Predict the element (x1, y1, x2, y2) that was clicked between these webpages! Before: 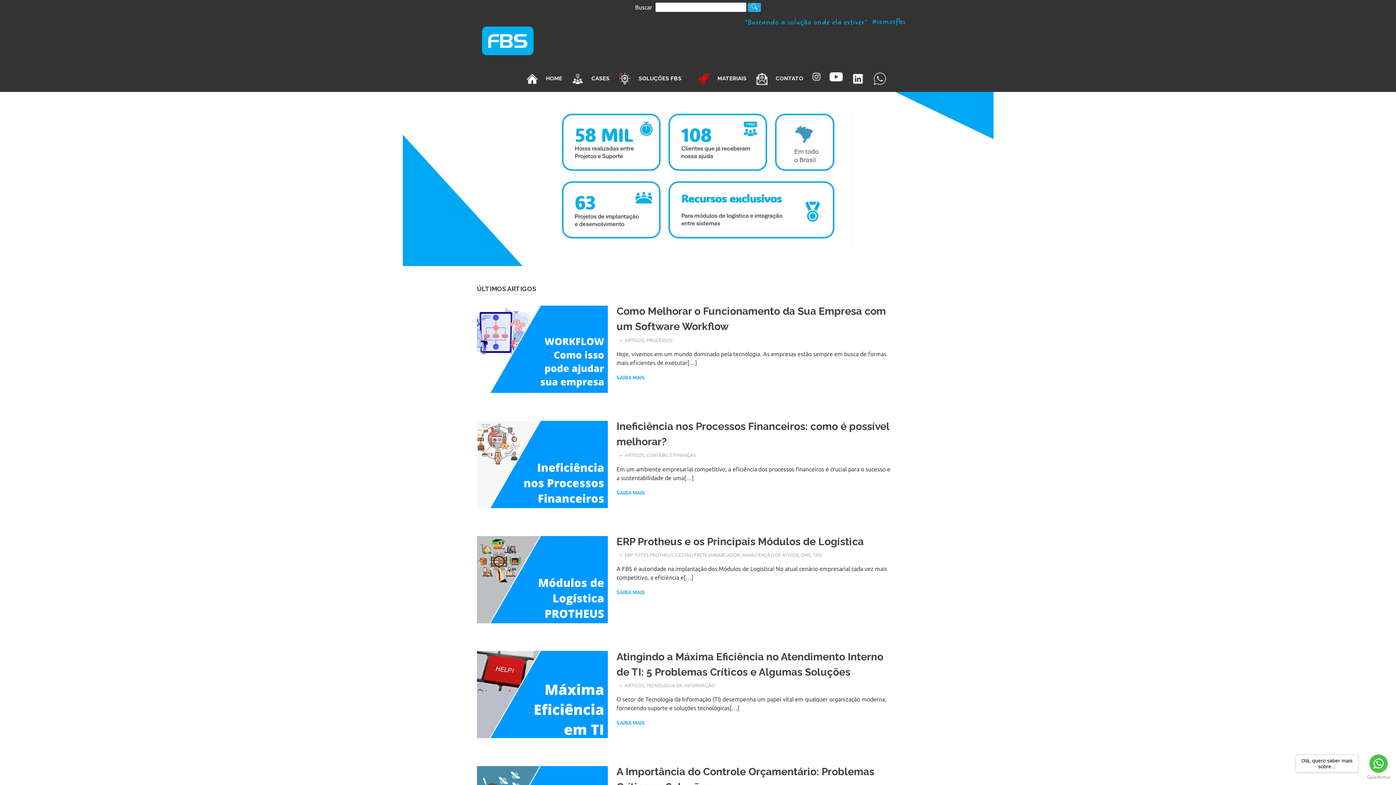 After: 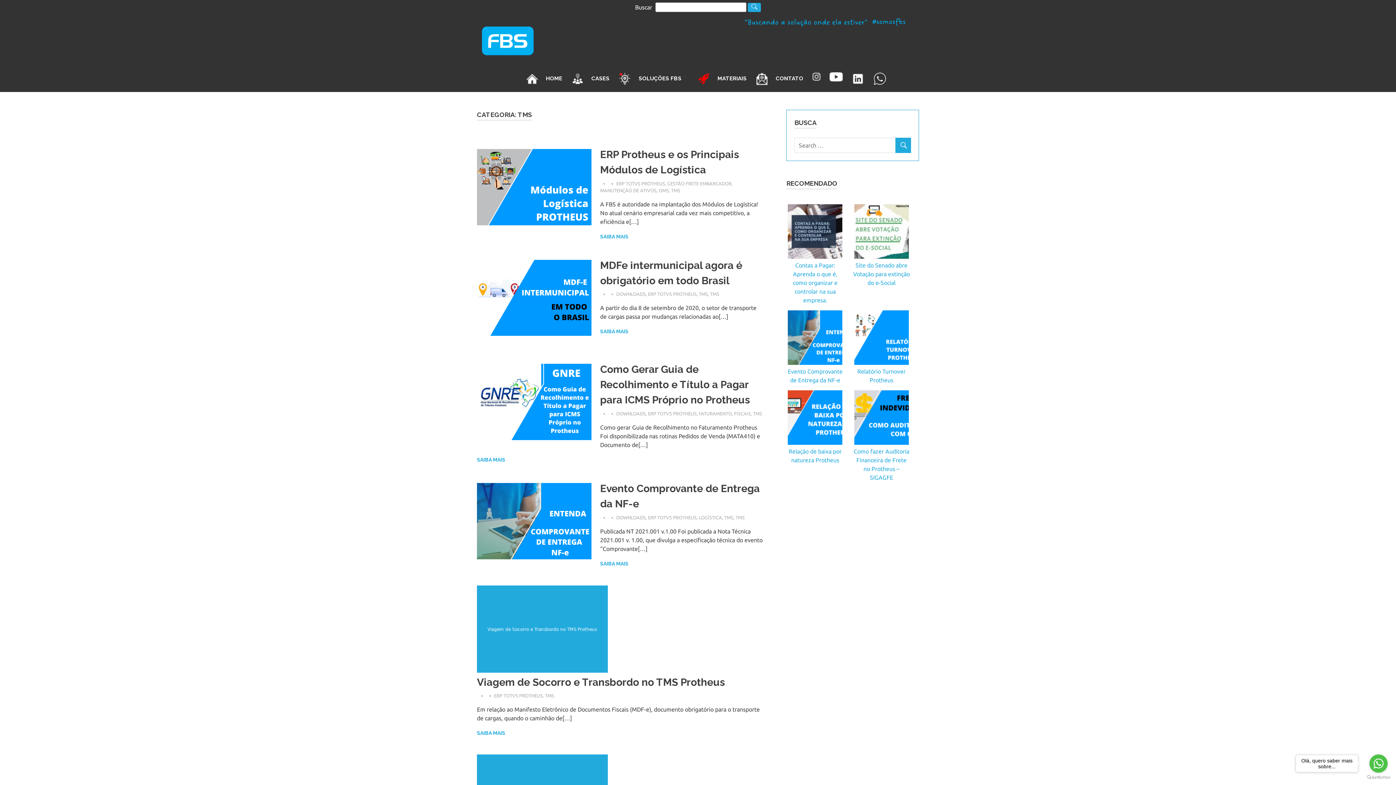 Action: label: TMS bbox: (813, 552, 822, 557)